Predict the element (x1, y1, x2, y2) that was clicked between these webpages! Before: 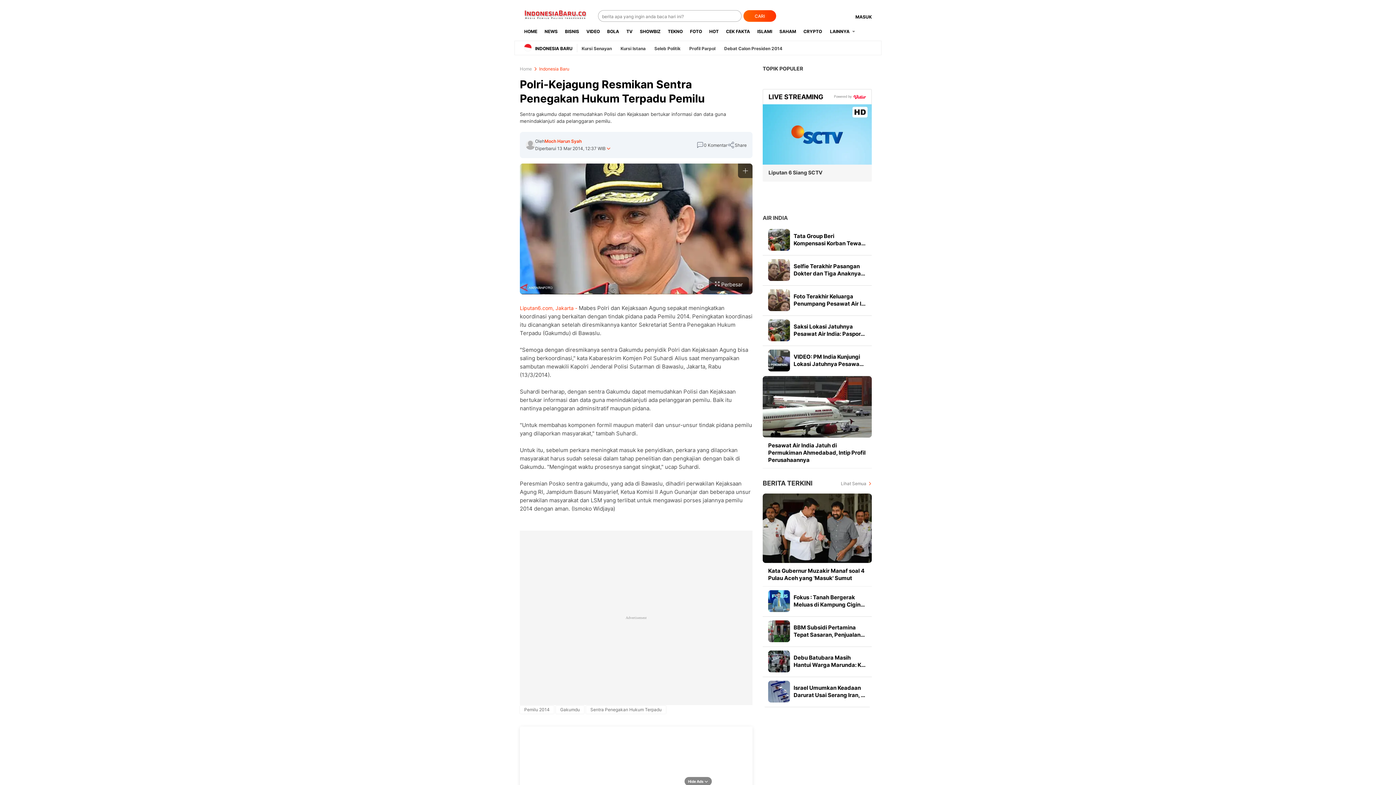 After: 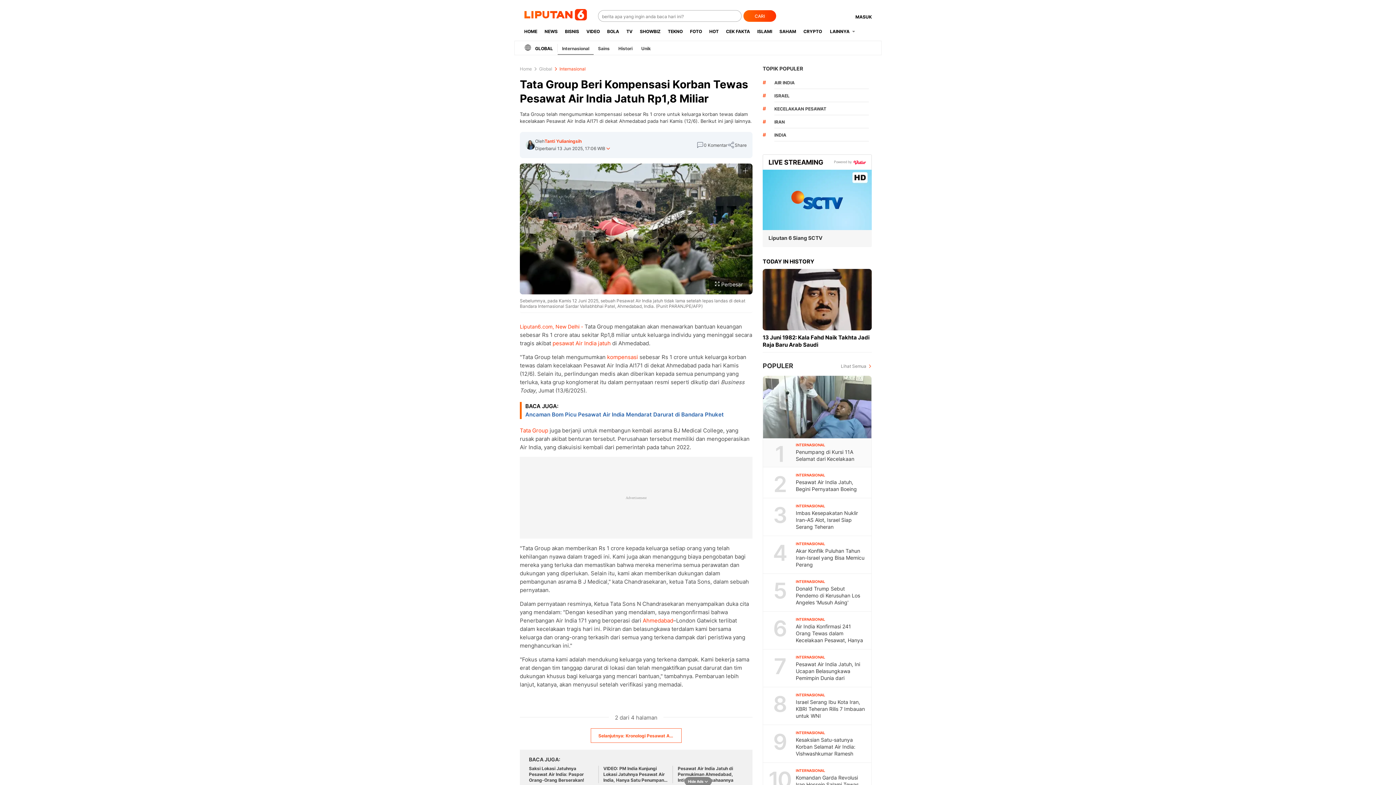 Action: bbox: (768, 229, 790, 250)